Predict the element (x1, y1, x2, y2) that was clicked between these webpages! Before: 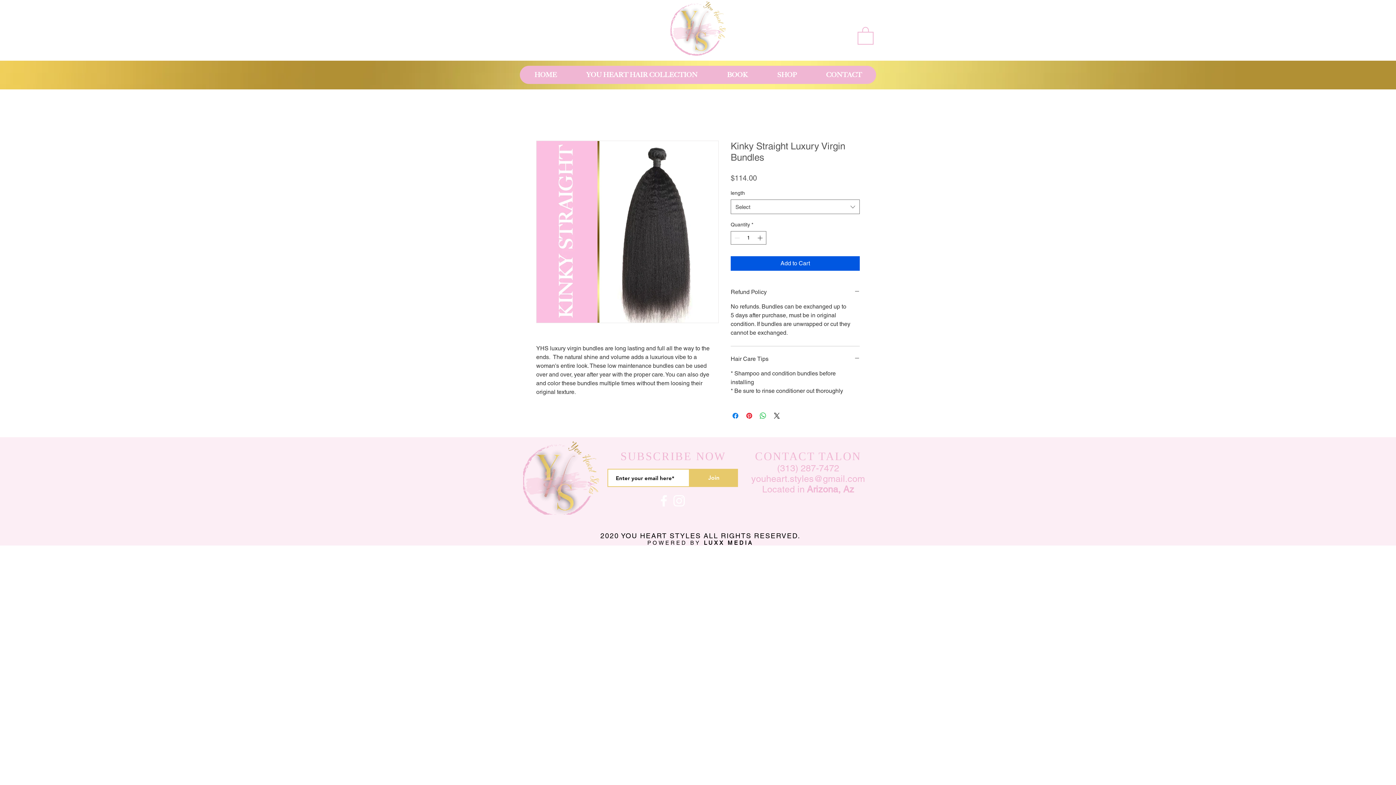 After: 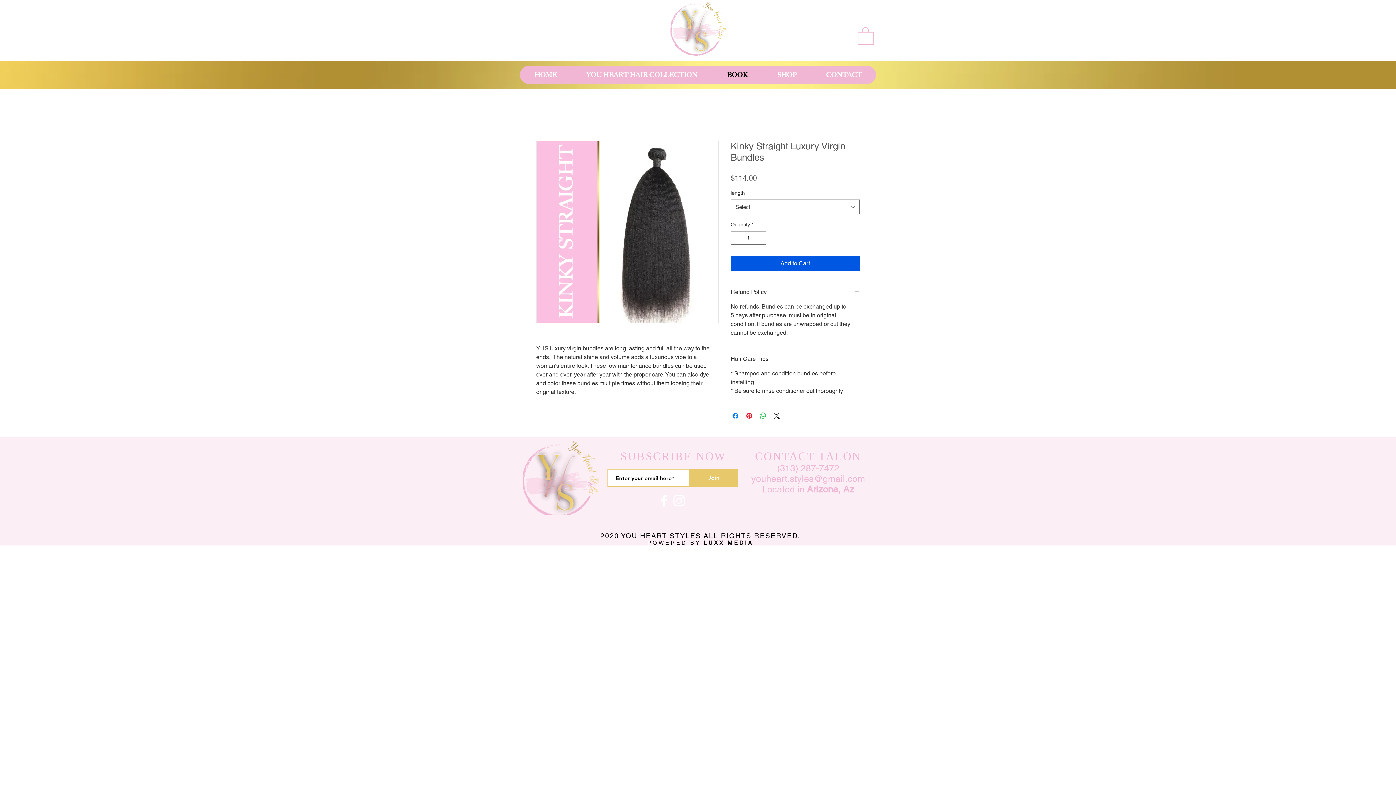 Action: label: BOOK bbox: (712, 65, 762, 84)